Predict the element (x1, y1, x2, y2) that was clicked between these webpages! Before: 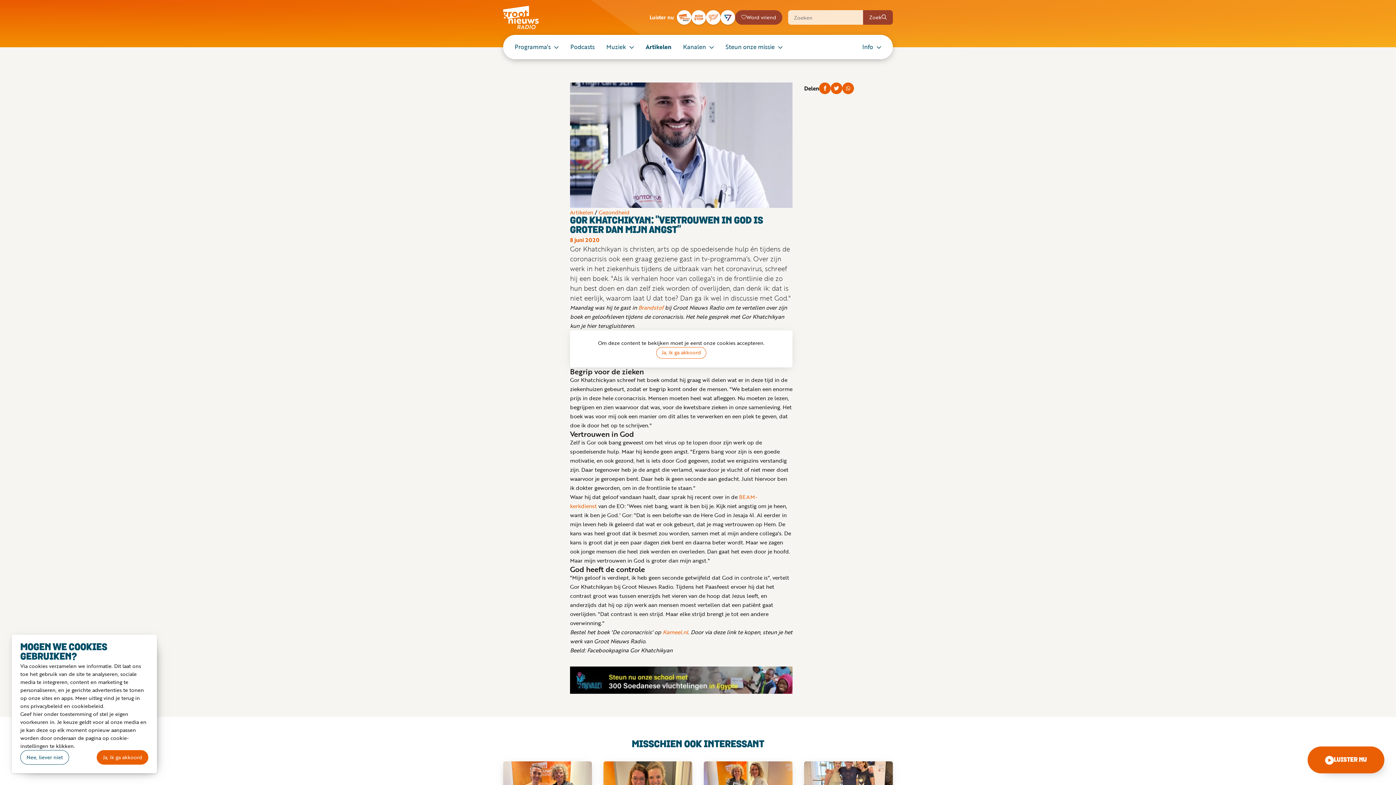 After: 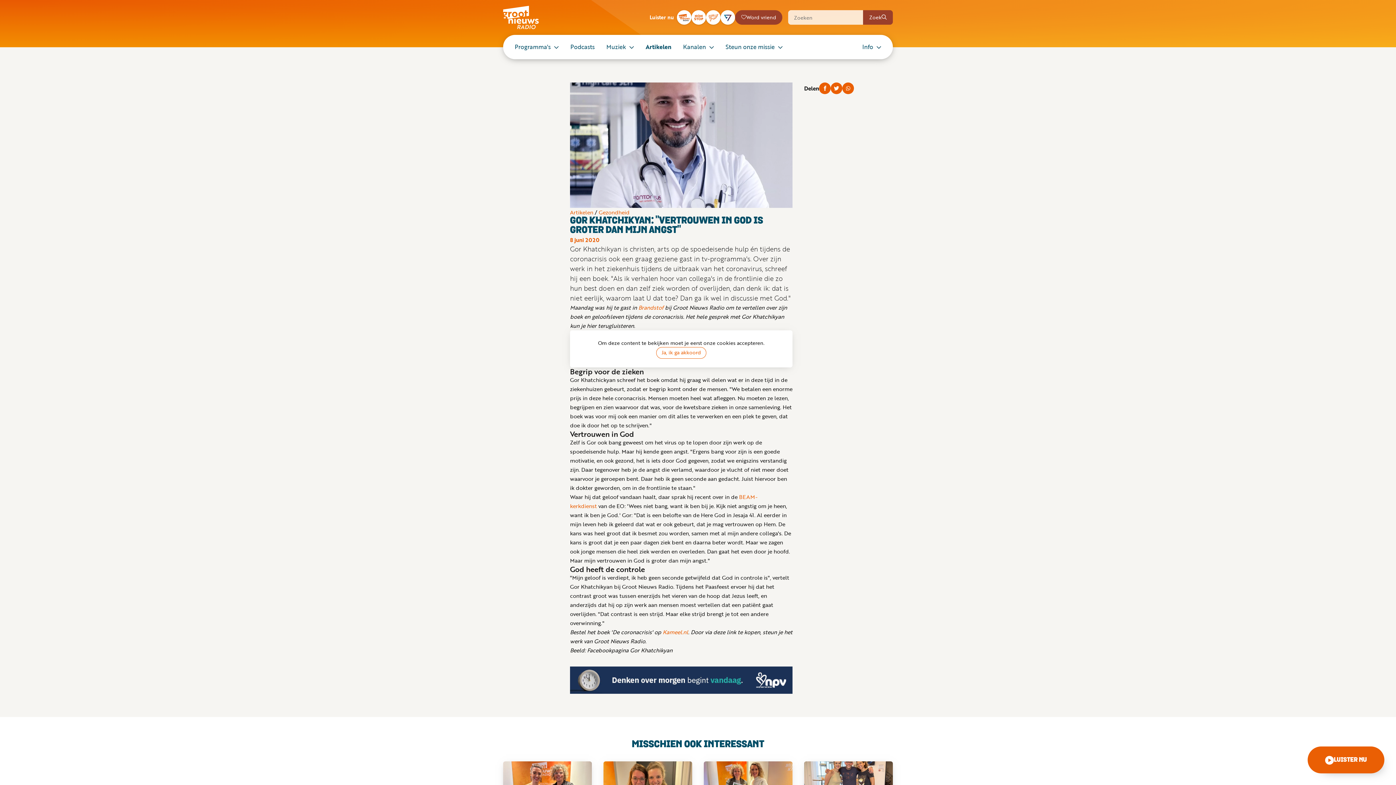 Action: bbox: (20, 750, 69, 765) label: Nee, liever niet